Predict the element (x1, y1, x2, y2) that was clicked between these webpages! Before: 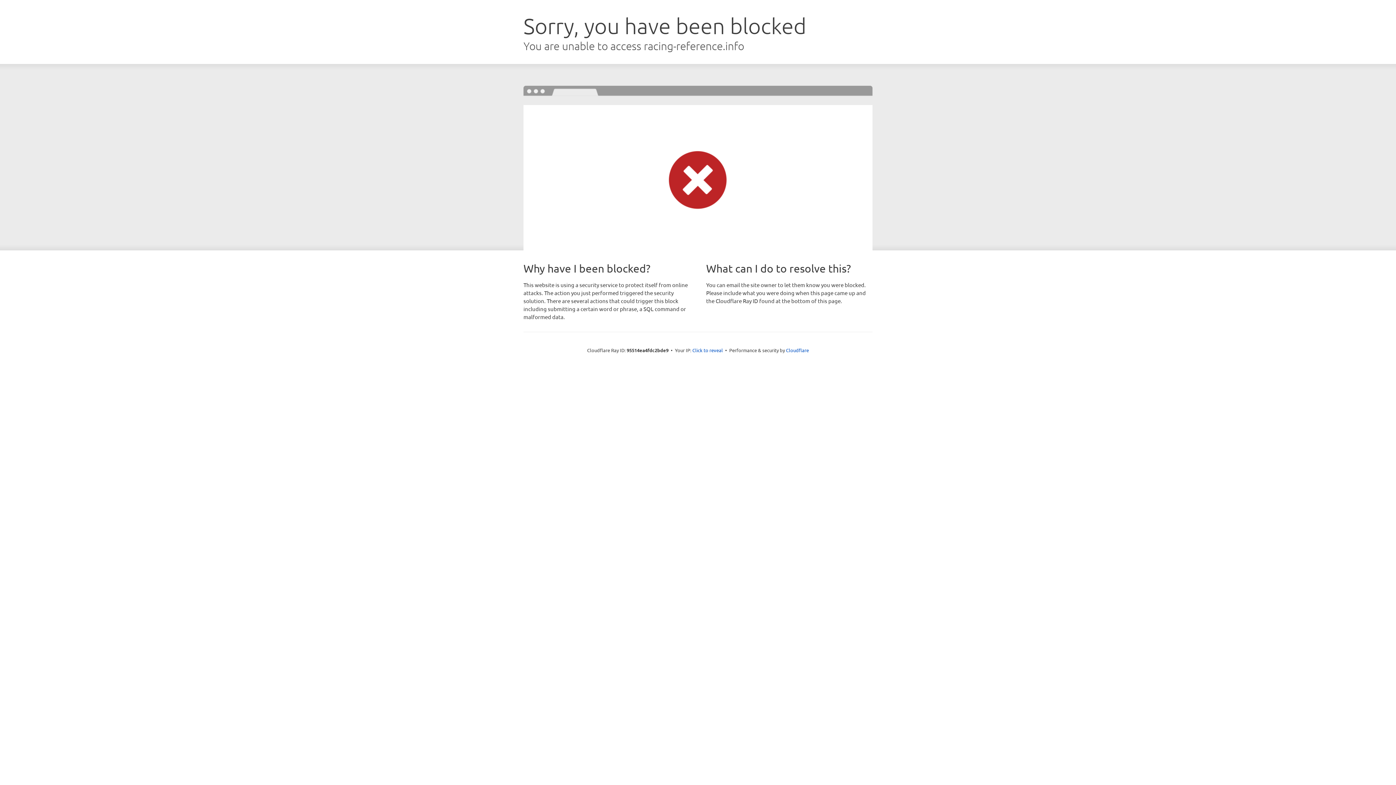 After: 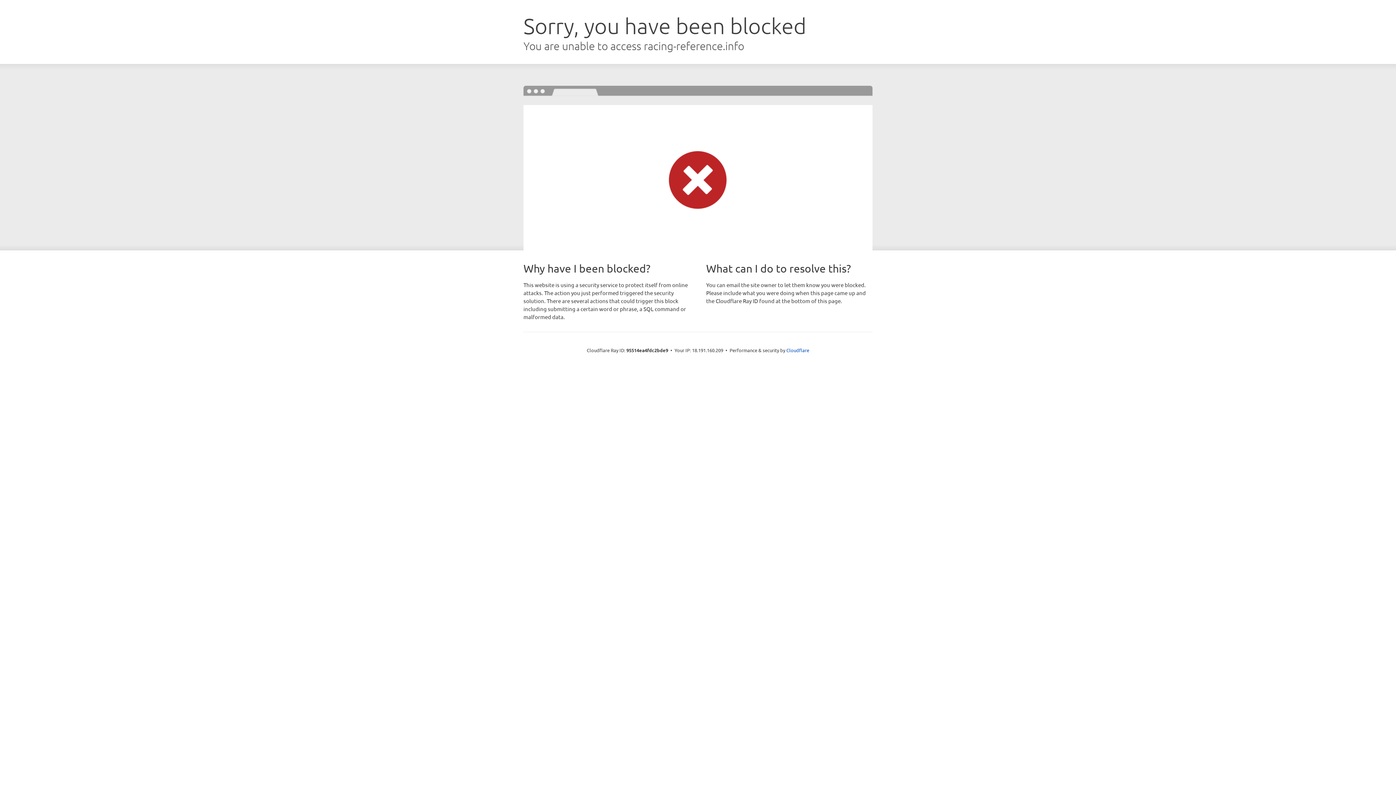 Action: bbox: (692, 346, 723, 353) label: Click to reveal